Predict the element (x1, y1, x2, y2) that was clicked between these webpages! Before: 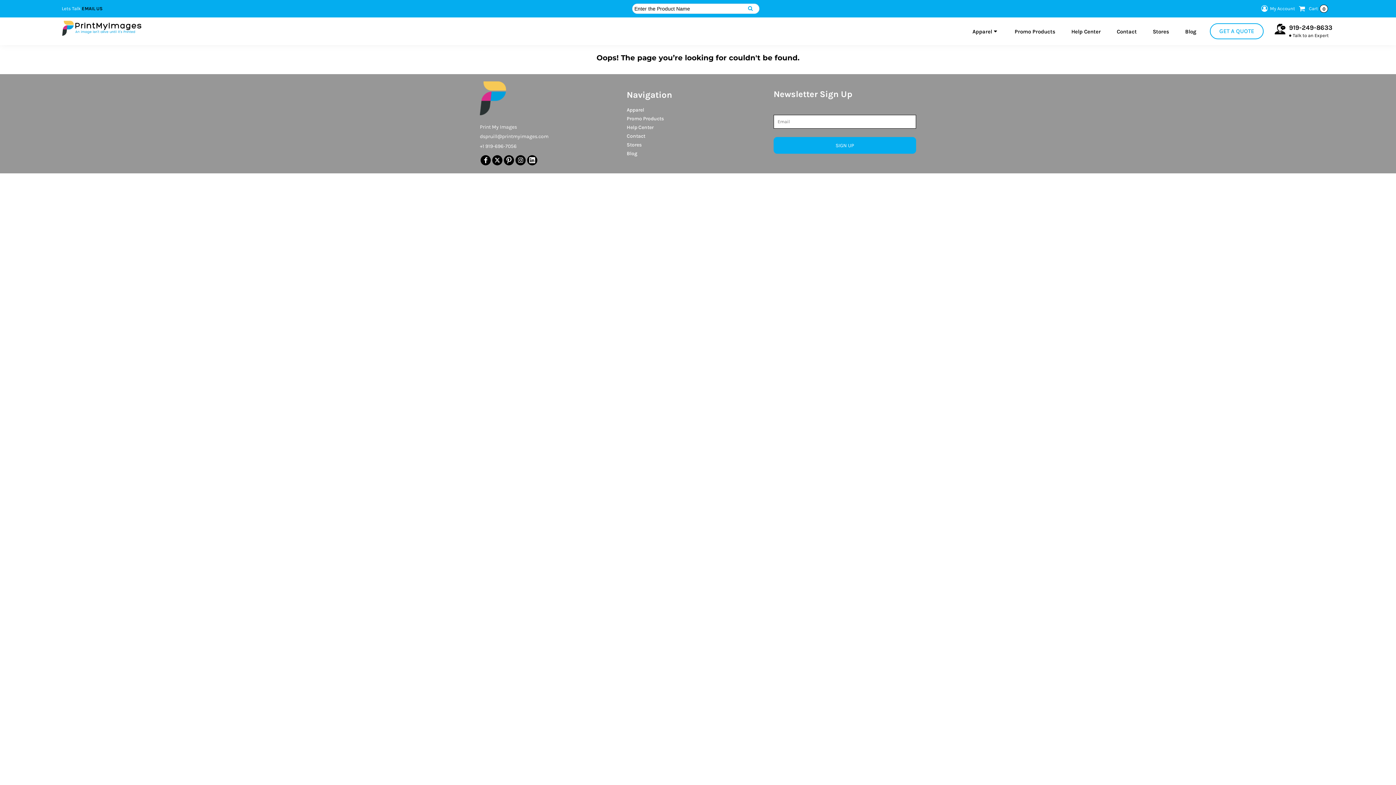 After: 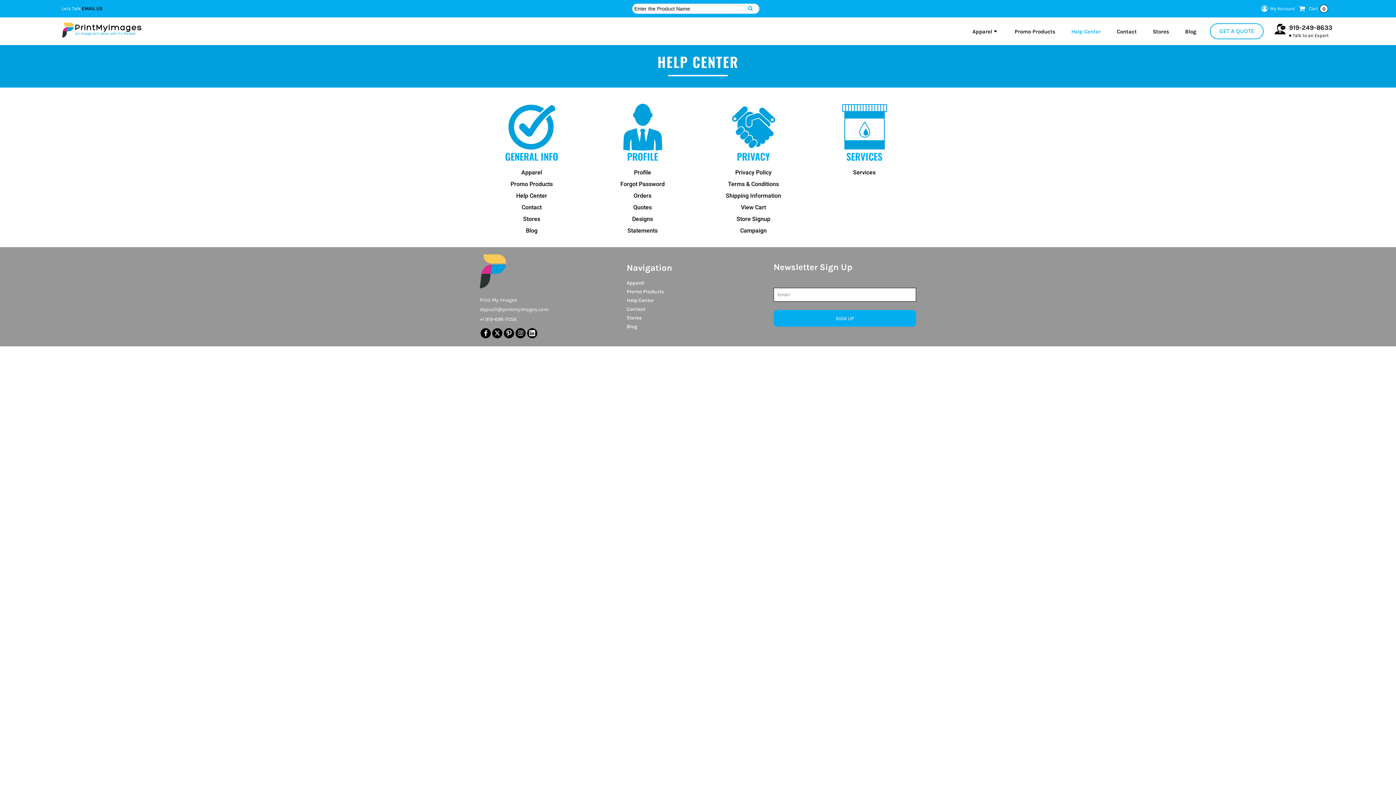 Action: label: Help Center bbox: (1068, 27, 1104, 35)